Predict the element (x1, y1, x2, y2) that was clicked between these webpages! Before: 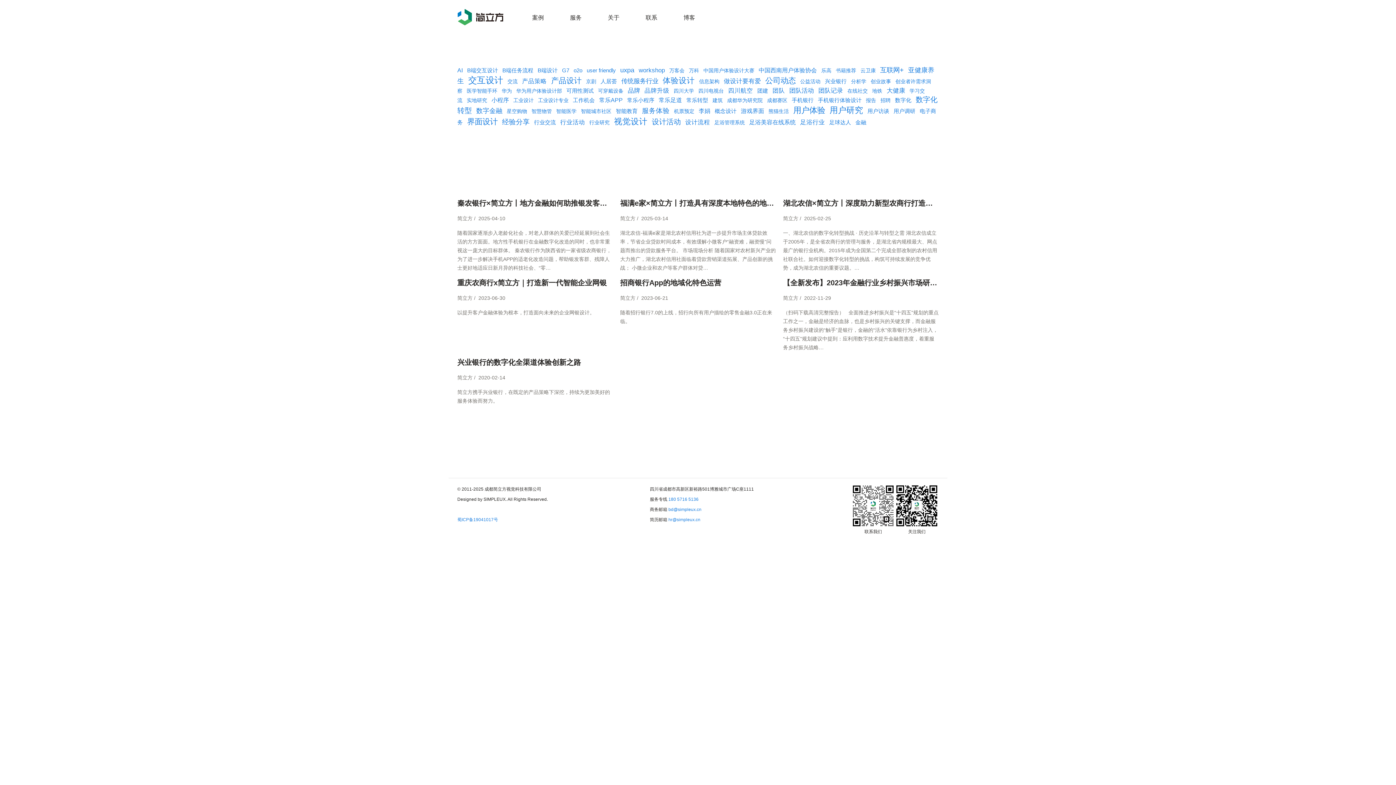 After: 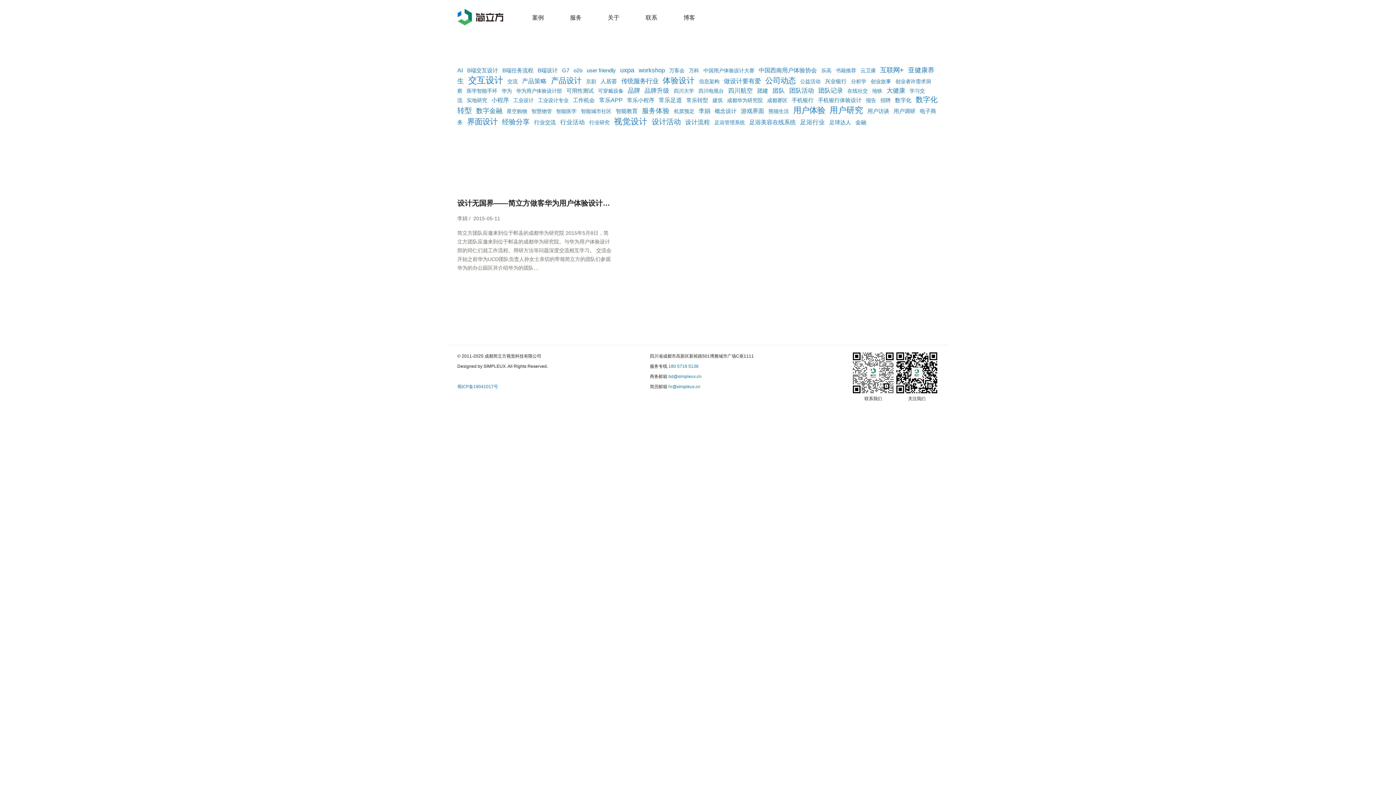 Action: bbox: (501, 88, 512, 93) label: 华为 (1 项)